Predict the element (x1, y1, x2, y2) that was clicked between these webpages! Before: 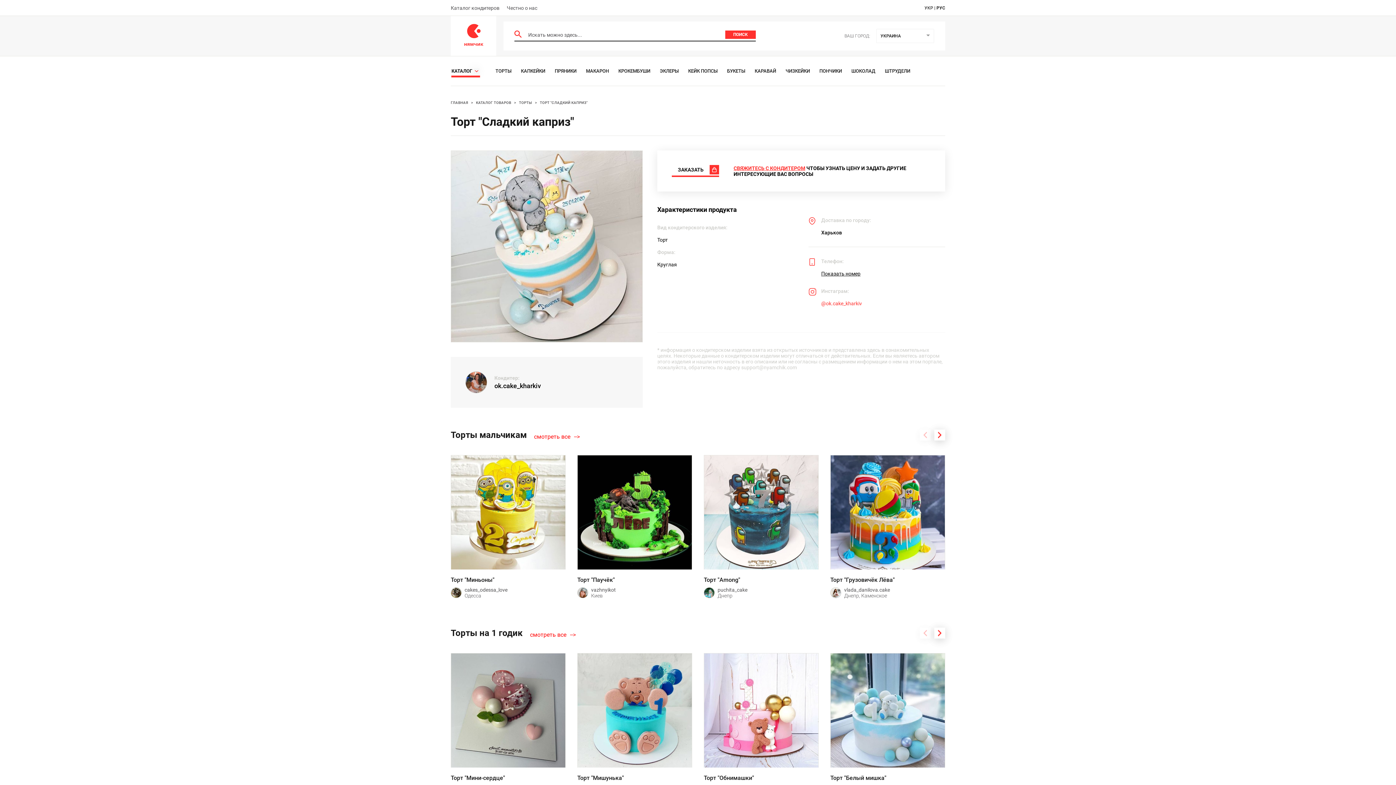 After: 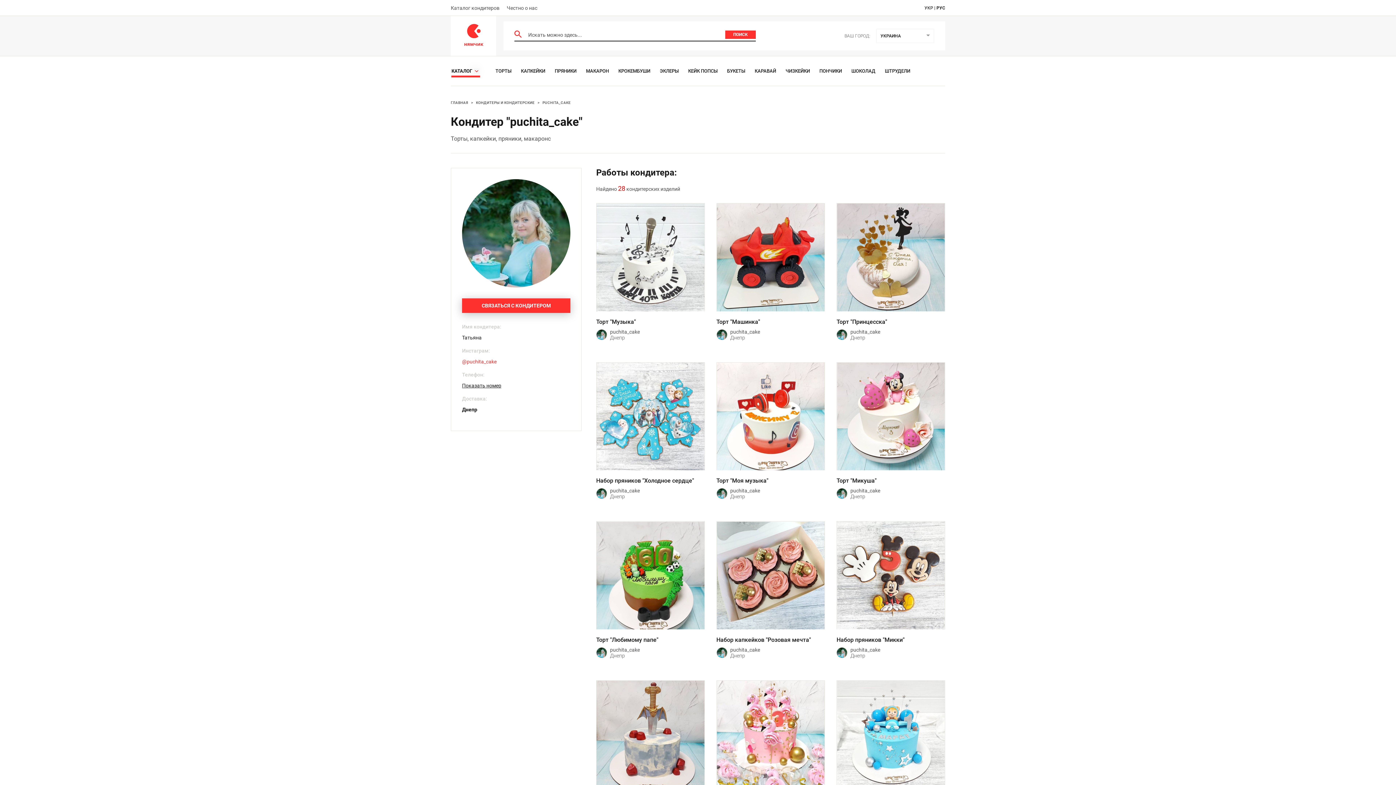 Action: bbox: (717, 587, 747, 598) label: puchita_cake
Днепр